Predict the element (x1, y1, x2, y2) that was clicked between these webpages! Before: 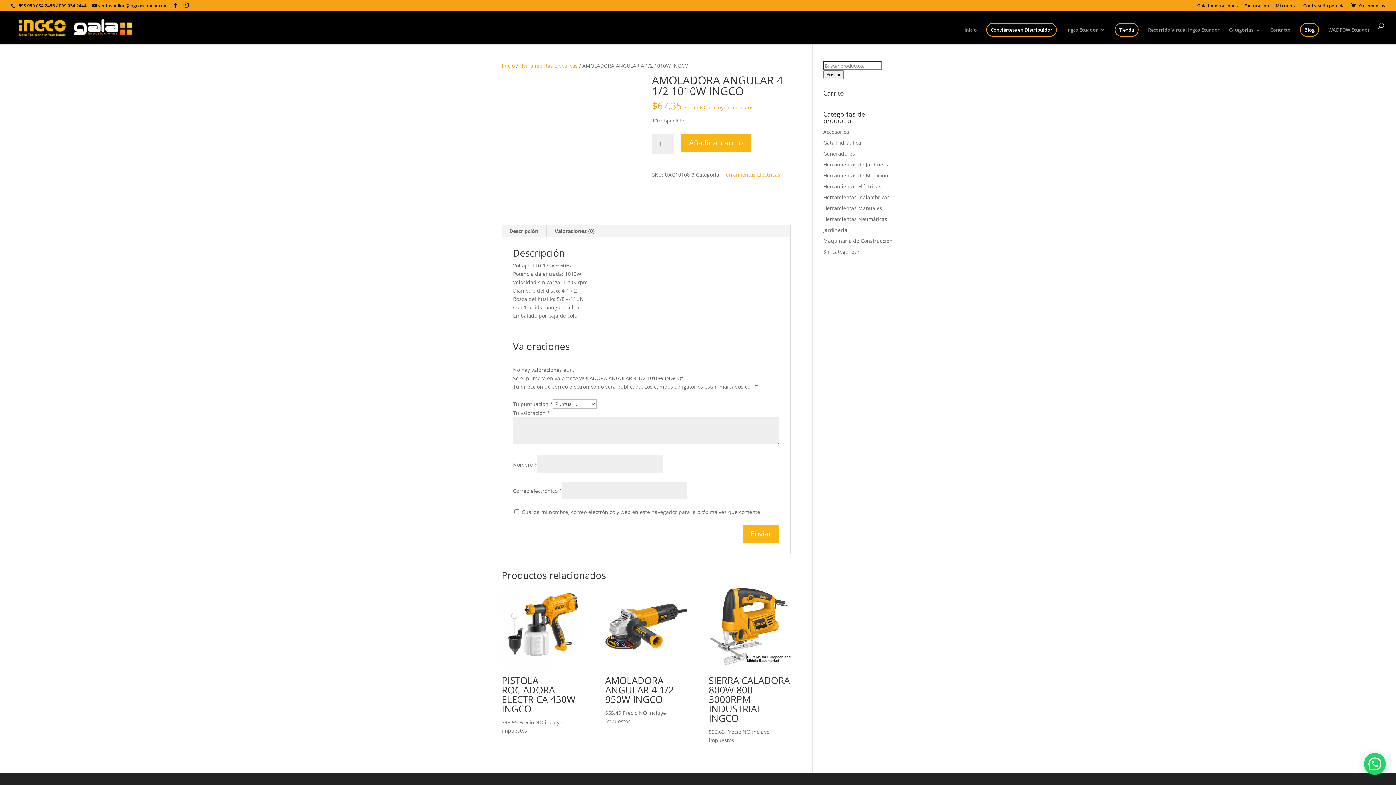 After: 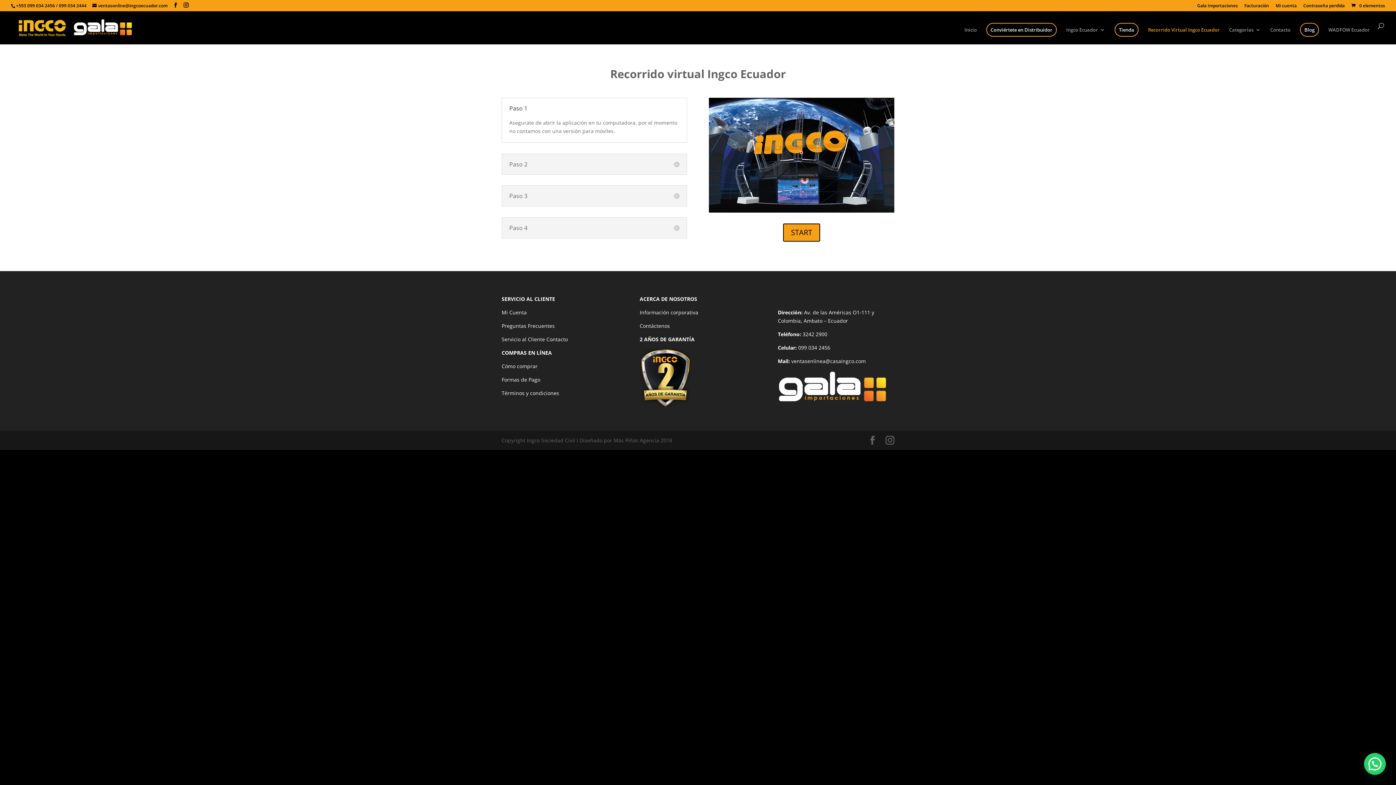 Action: bbox: (1148, 27, 1220, 44) label: Recorrido Virtual Ingco Ecuador